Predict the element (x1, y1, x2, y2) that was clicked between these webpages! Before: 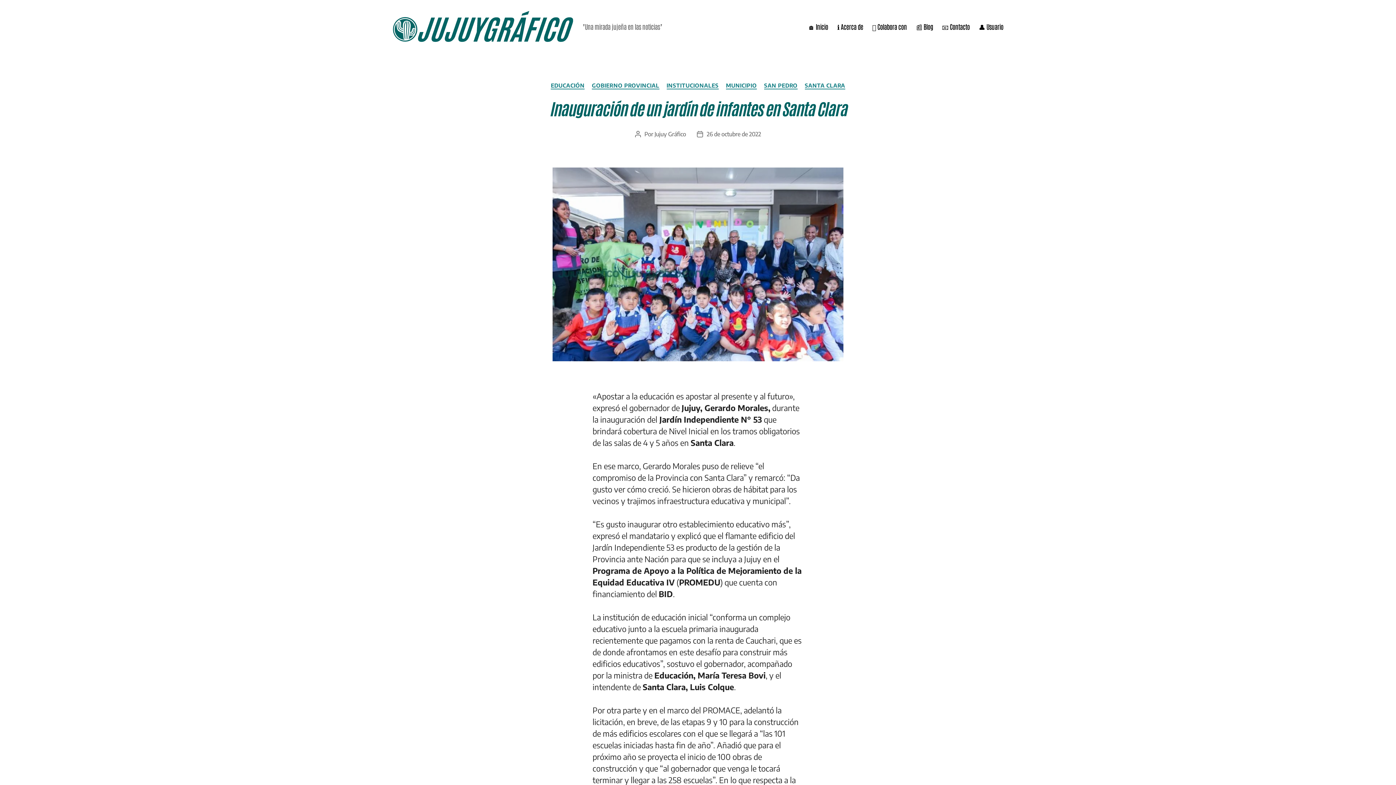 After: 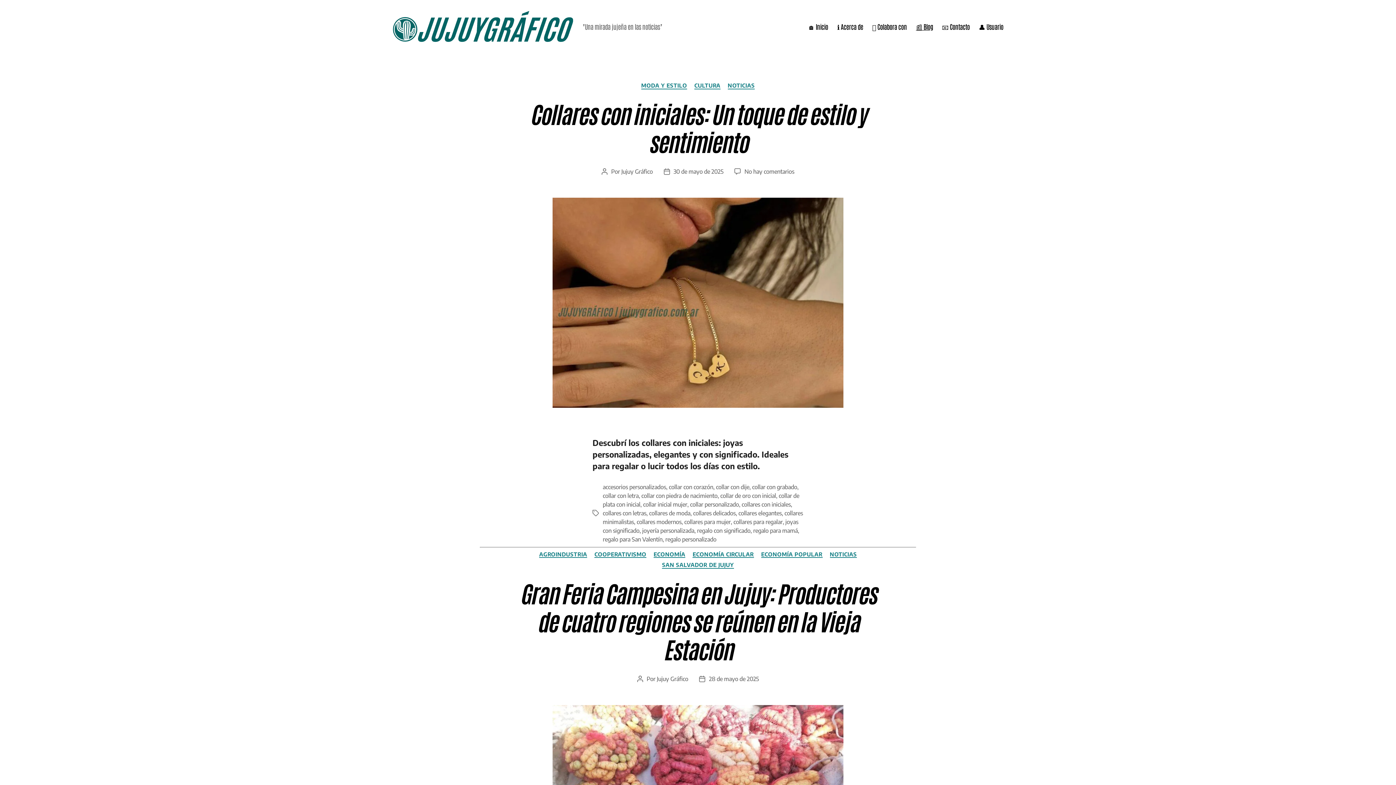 Action: label: 📰 Blog bbox: (916, 22, 933, 30)